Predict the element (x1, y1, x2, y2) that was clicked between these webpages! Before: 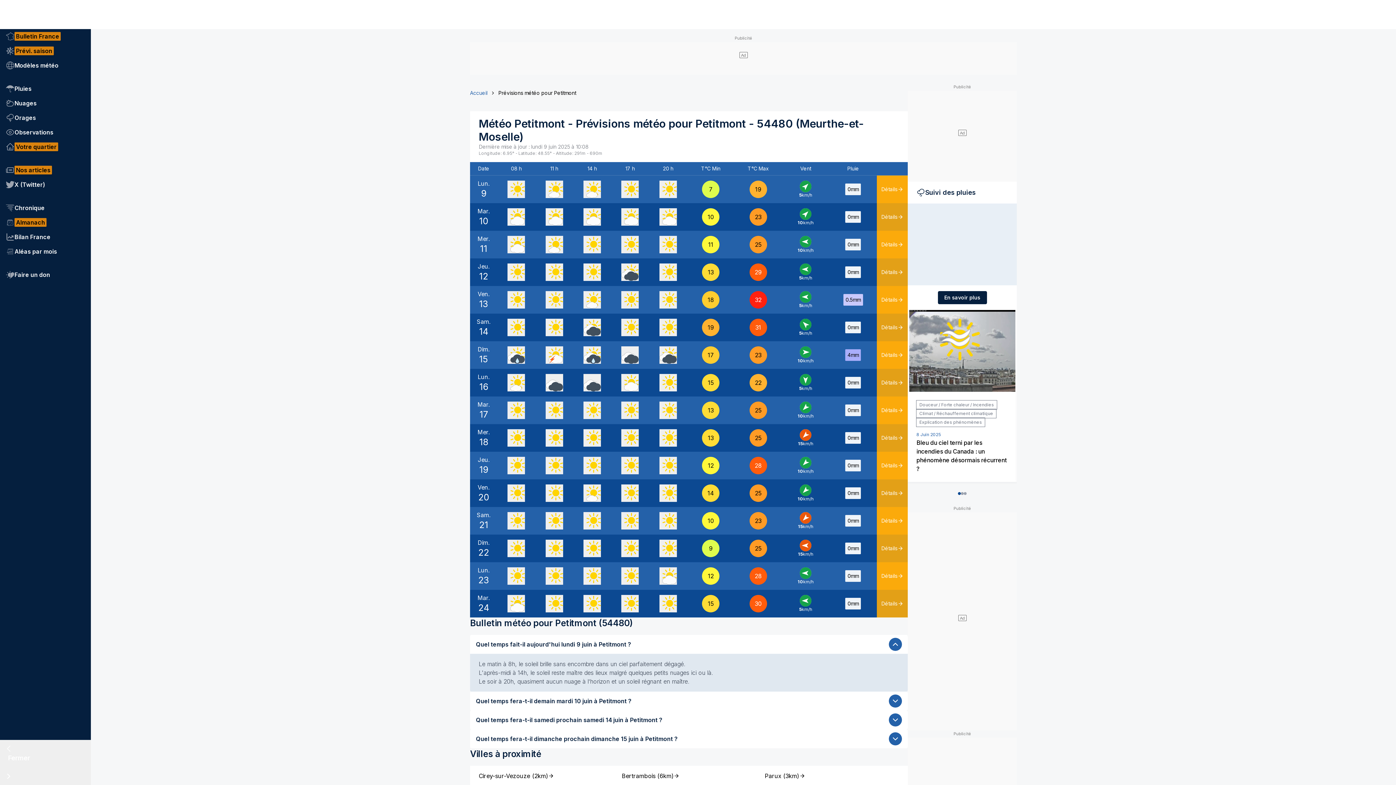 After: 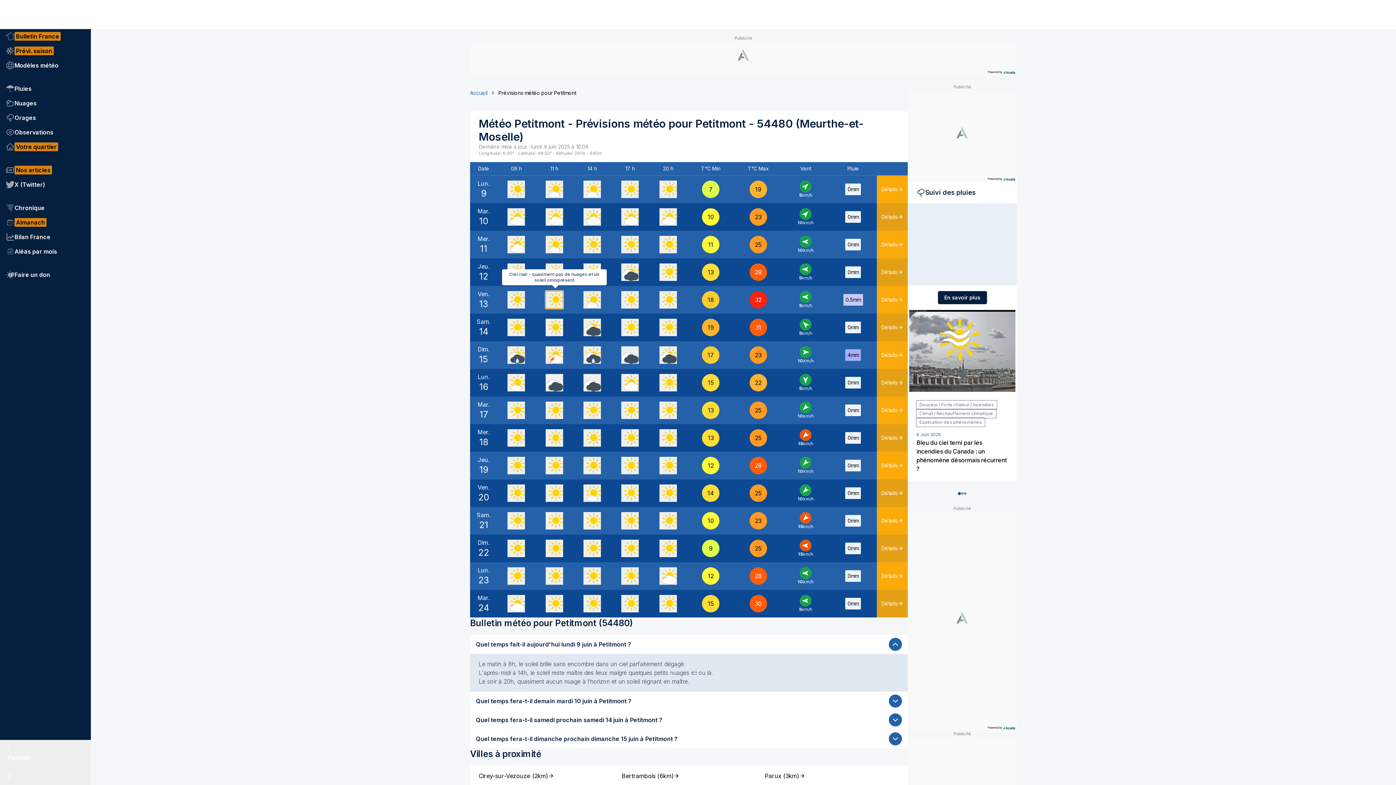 Action: bbox: (545, 291, 563, 308)